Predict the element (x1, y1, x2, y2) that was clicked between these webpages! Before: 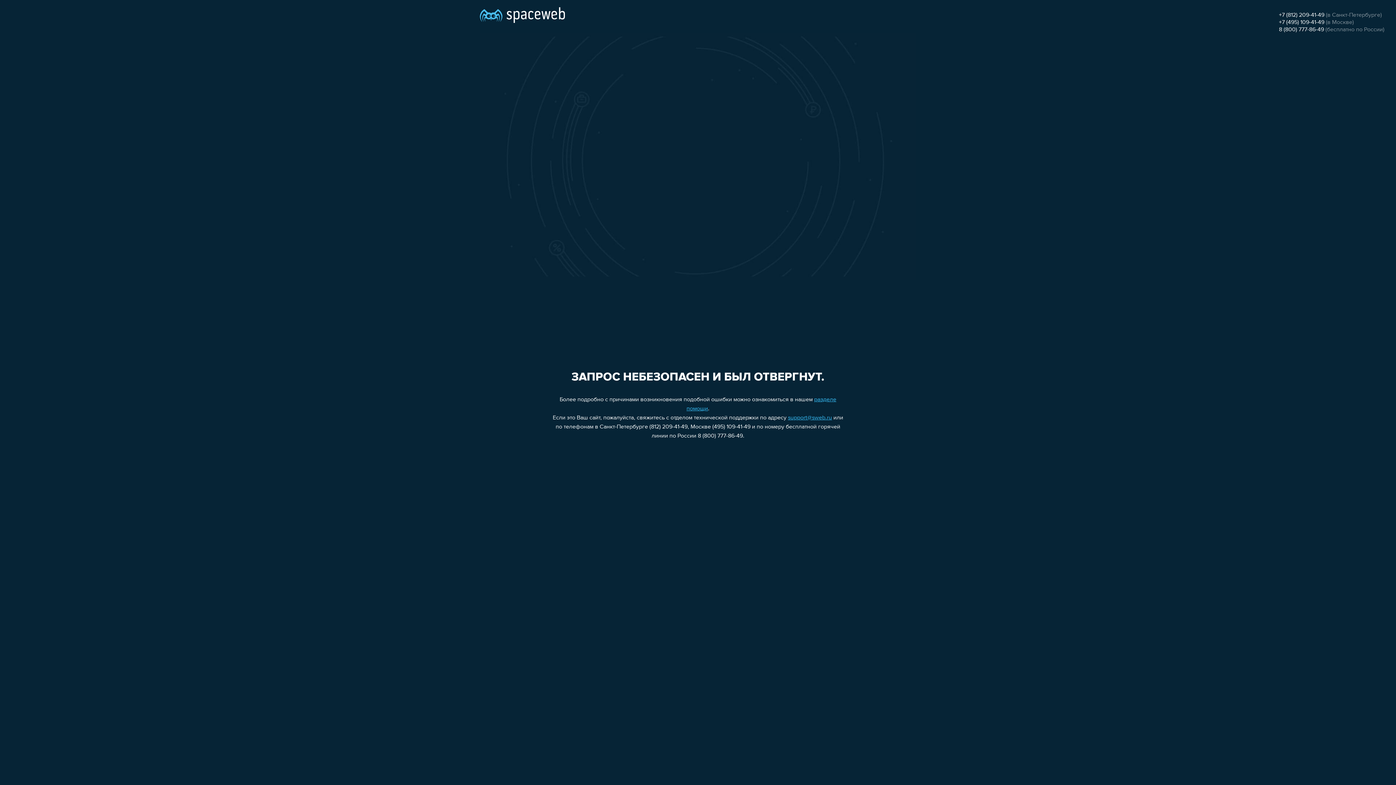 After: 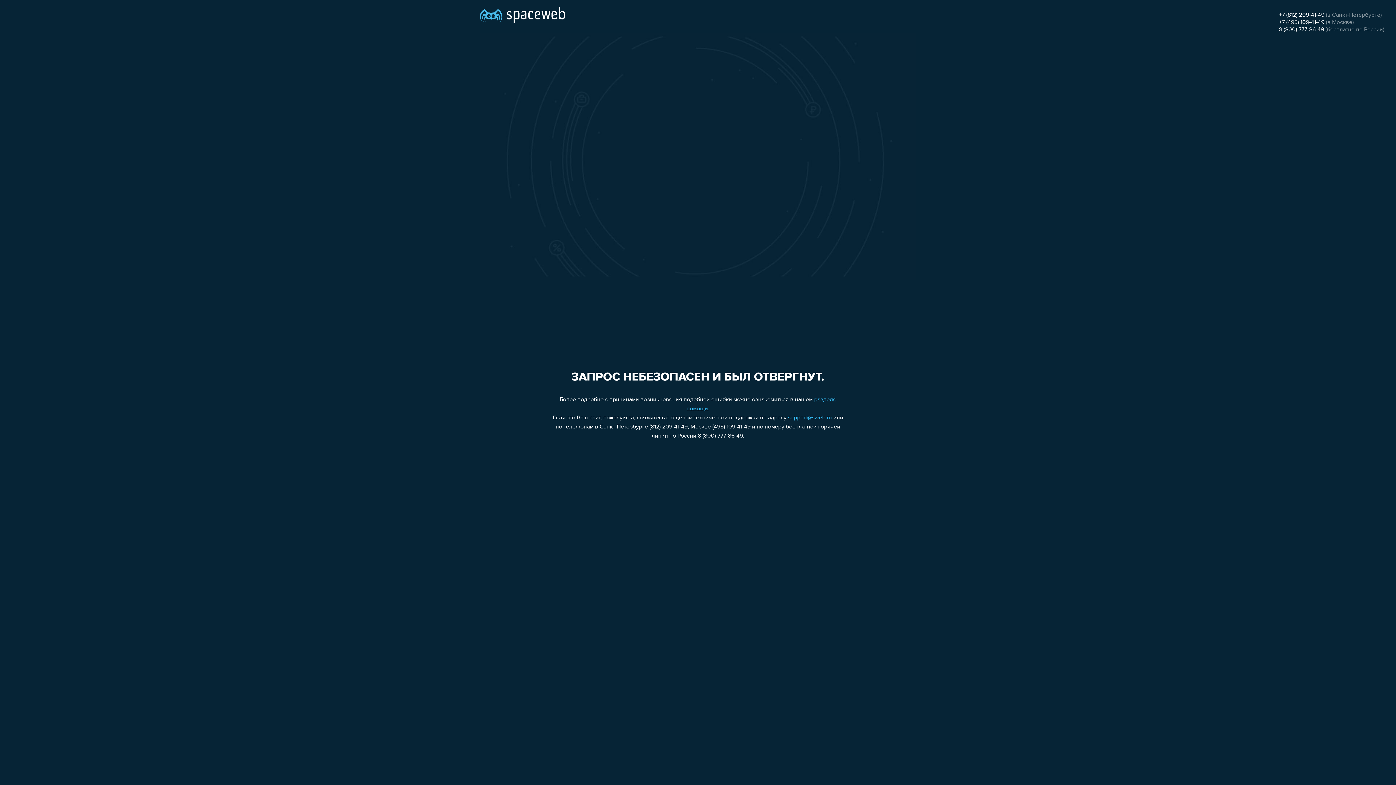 Action: label: support@sweb.ru bbox: (788, 415, 832, 421)